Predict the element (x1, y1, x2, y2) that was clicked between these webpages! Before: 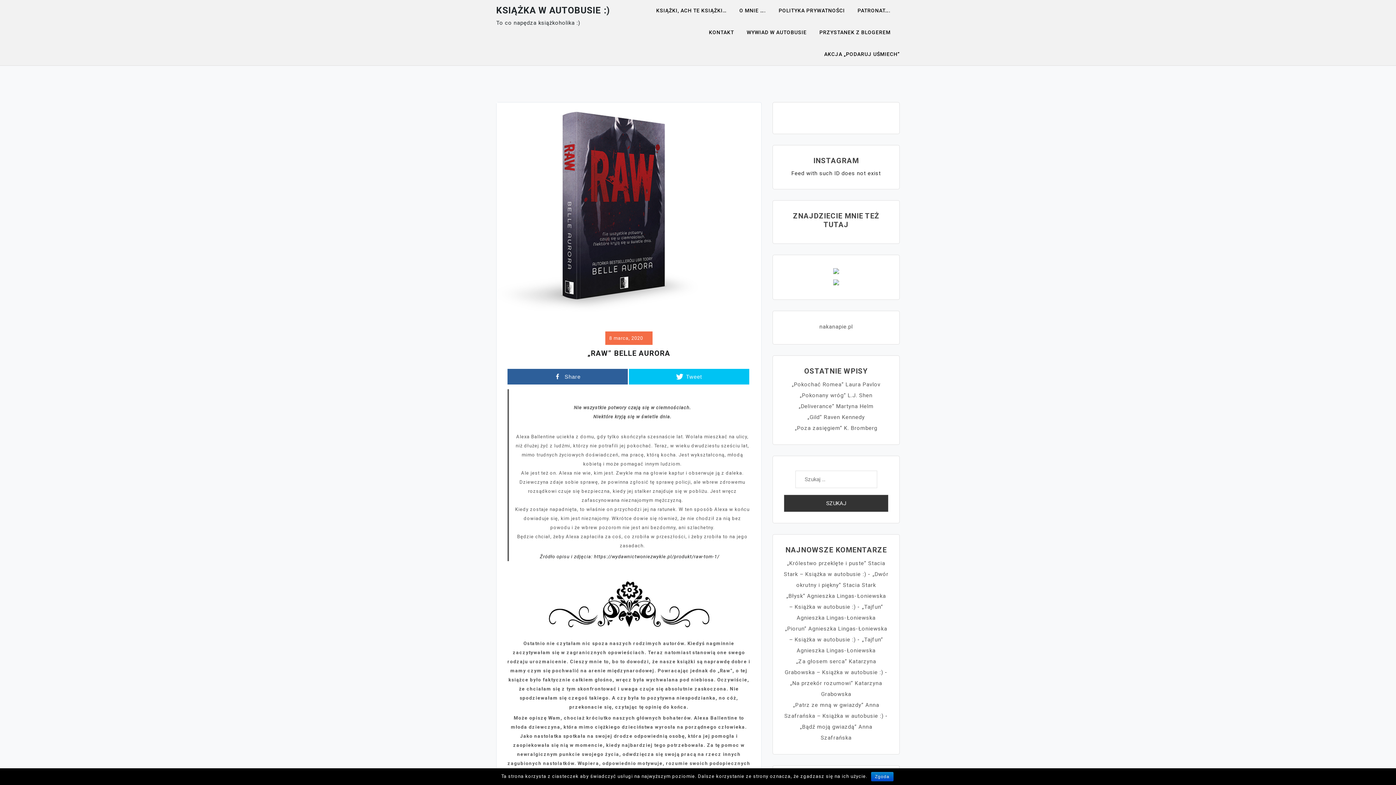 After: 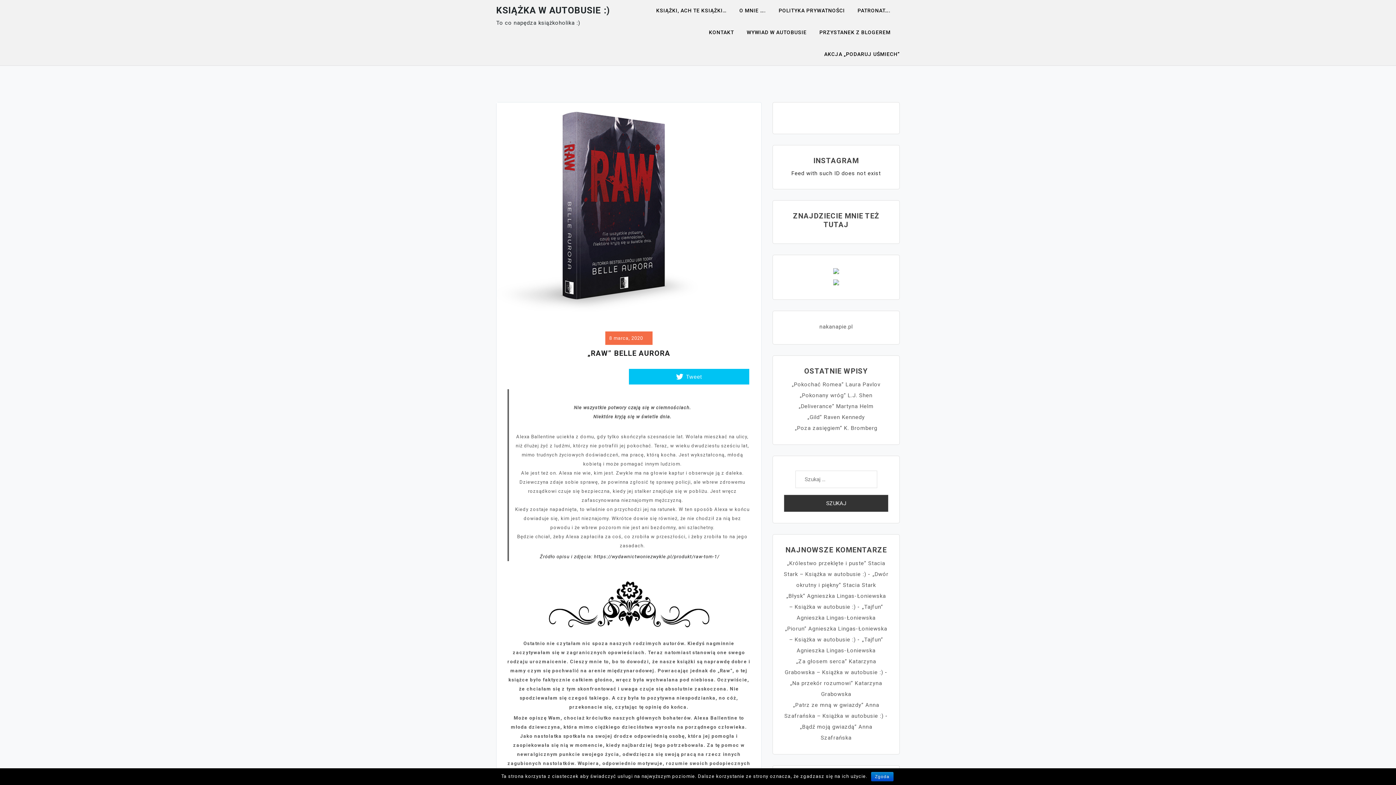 Action: label: Share bbox: (507, 368, 628, 384)